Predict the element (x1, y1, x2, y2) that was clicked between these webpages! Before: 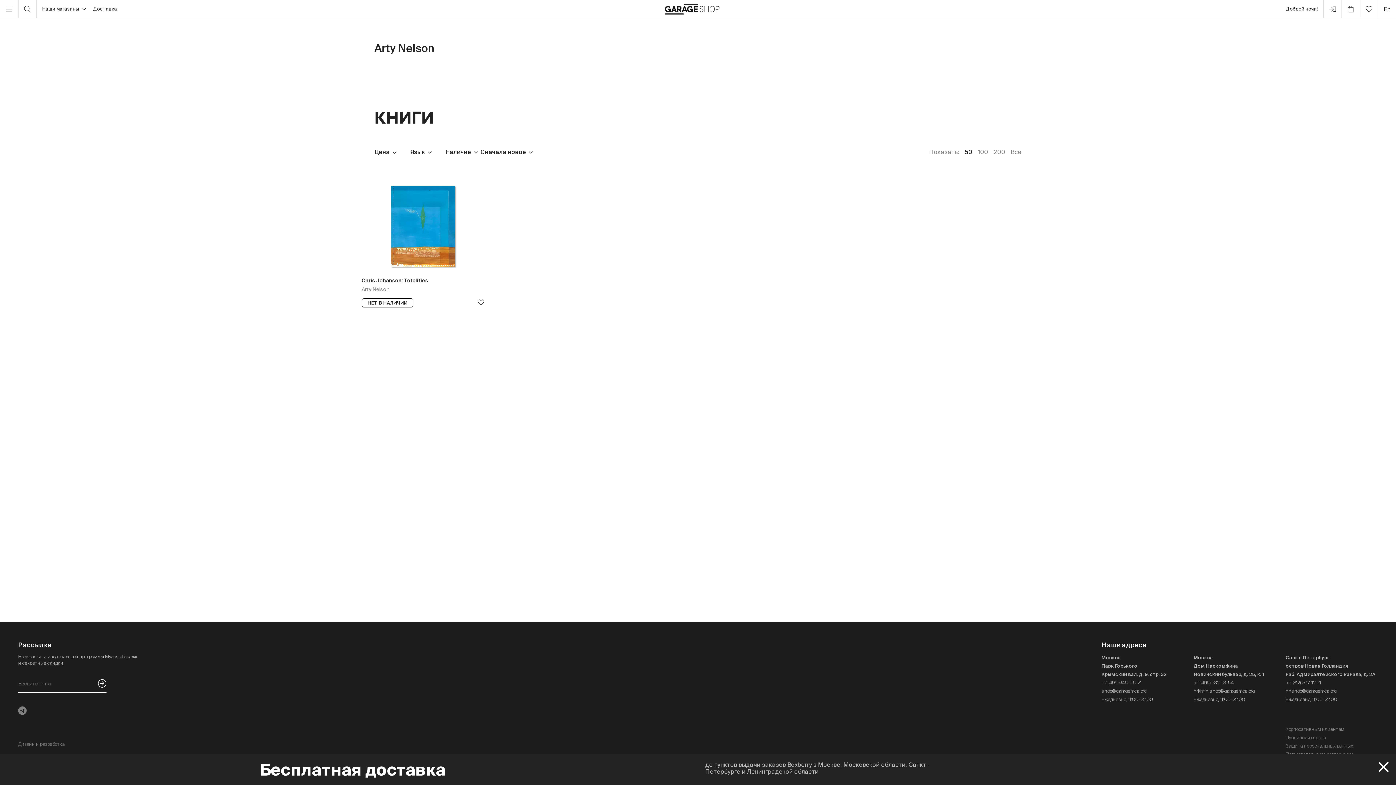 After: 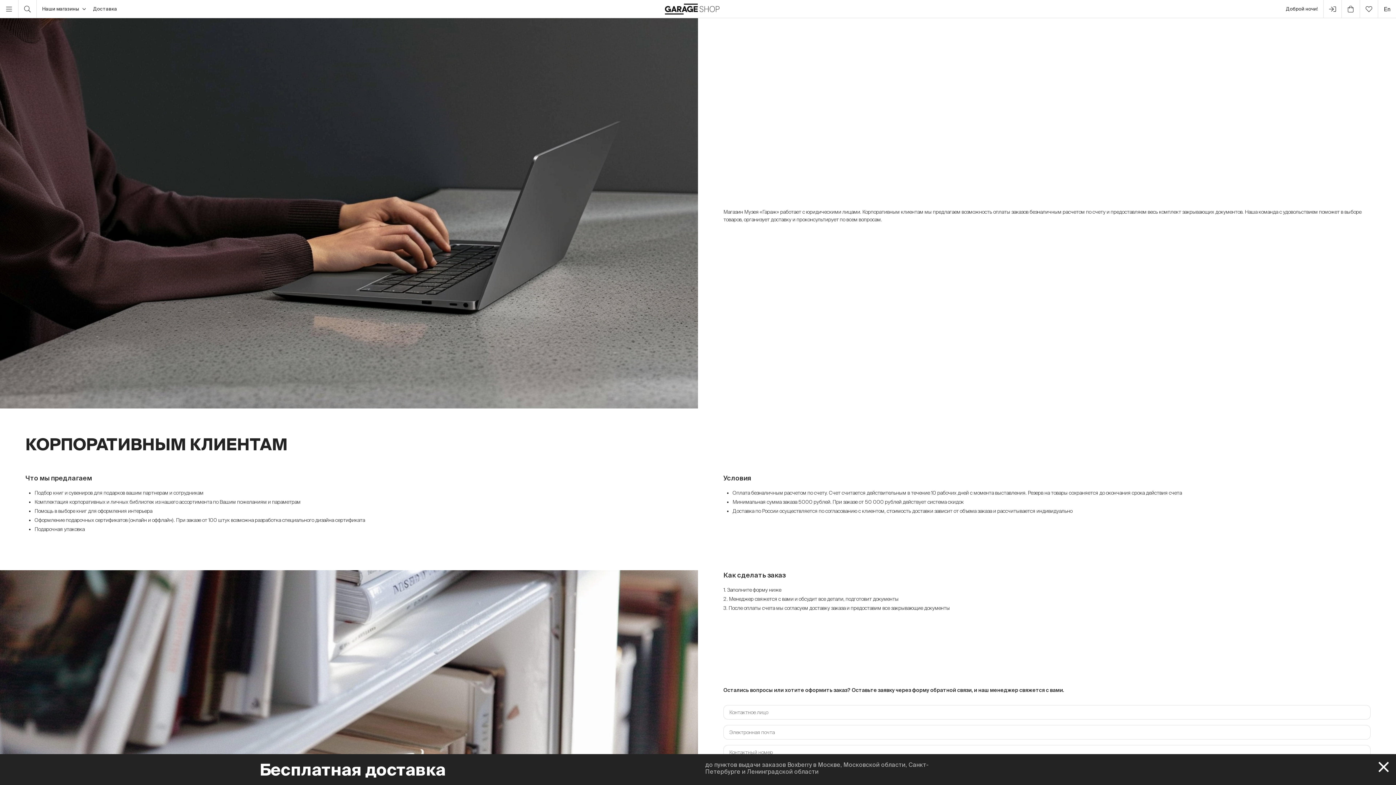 Action: label: Корпоративным клиентам bbox: (1286, 725, 1378, 733)